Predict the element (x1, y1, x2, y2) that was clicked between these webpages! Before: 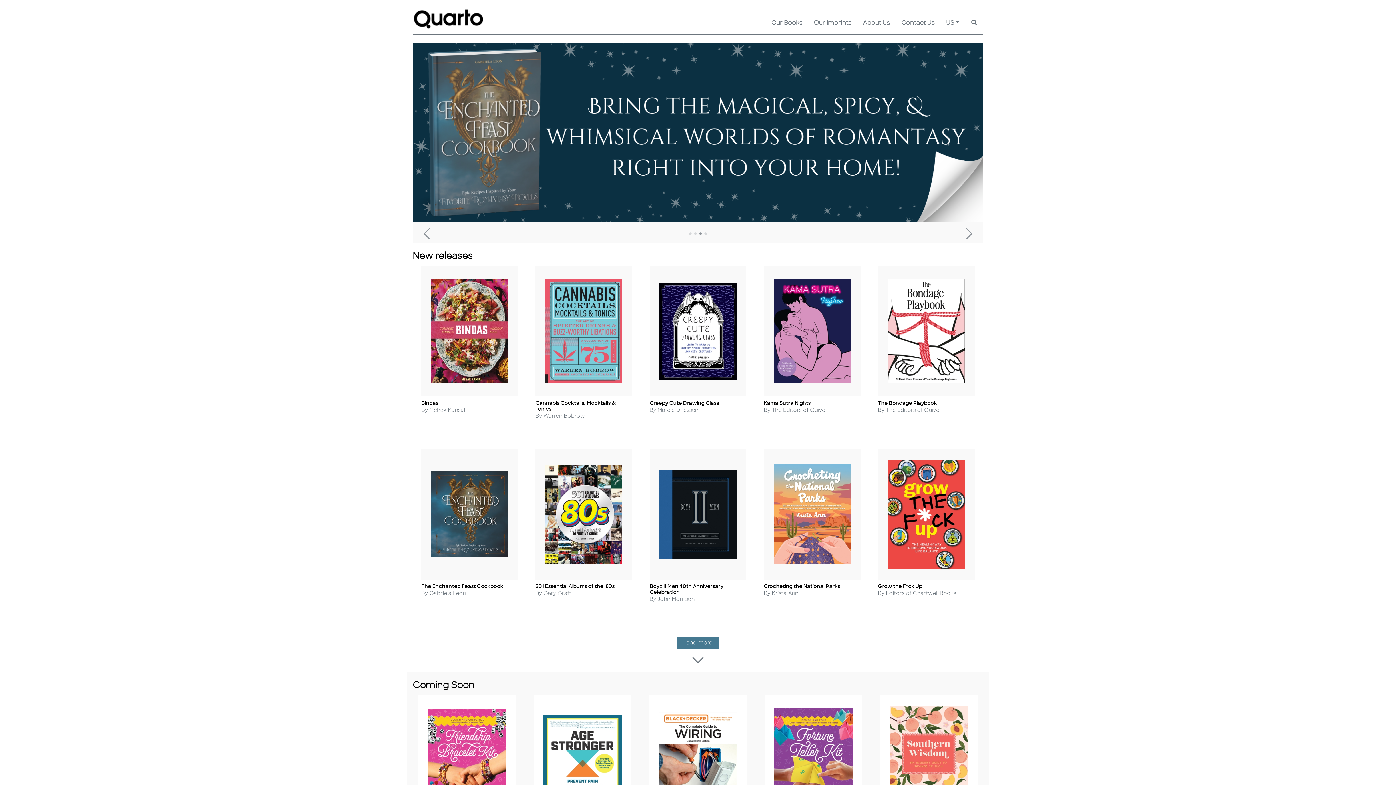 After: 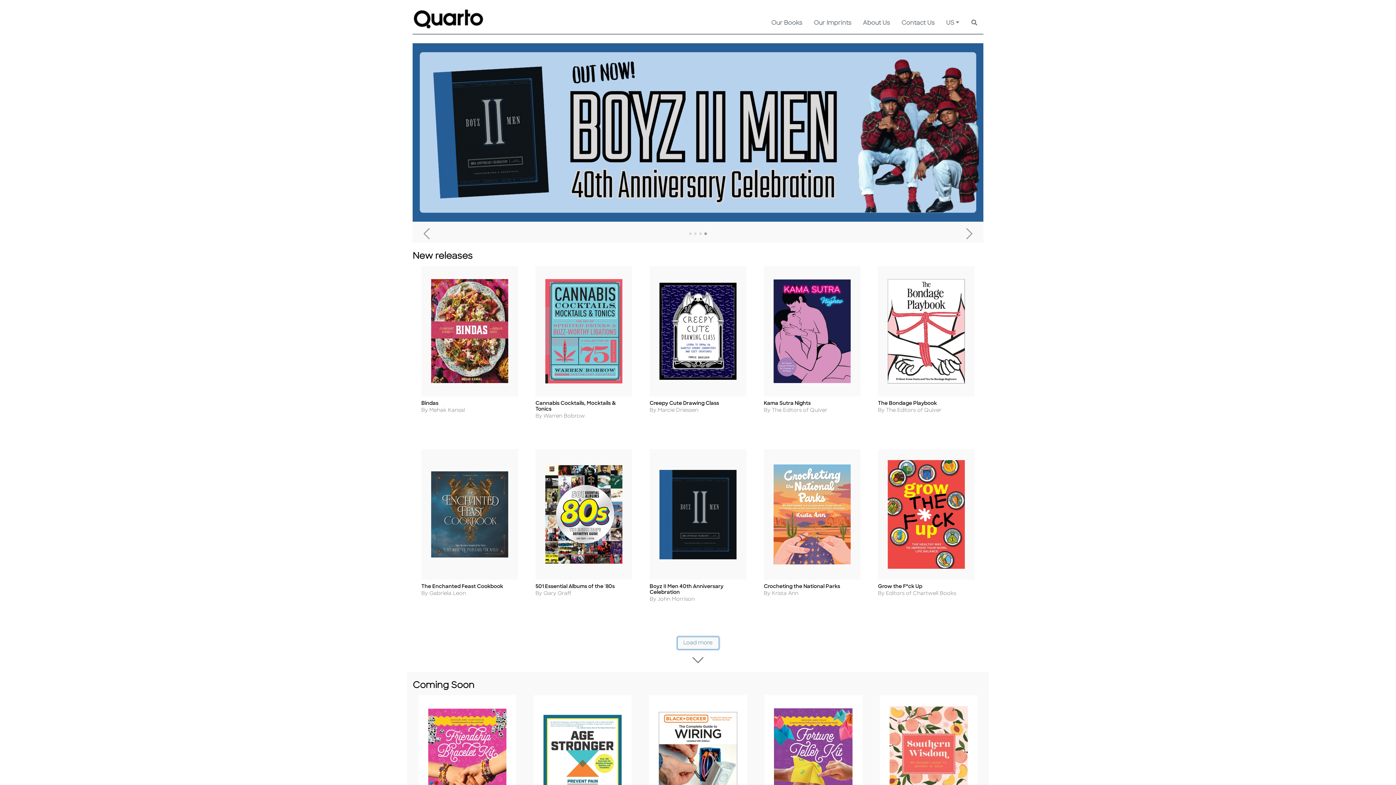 Action: bbox: (677, 637, 719, 649) label: Load more
New Release